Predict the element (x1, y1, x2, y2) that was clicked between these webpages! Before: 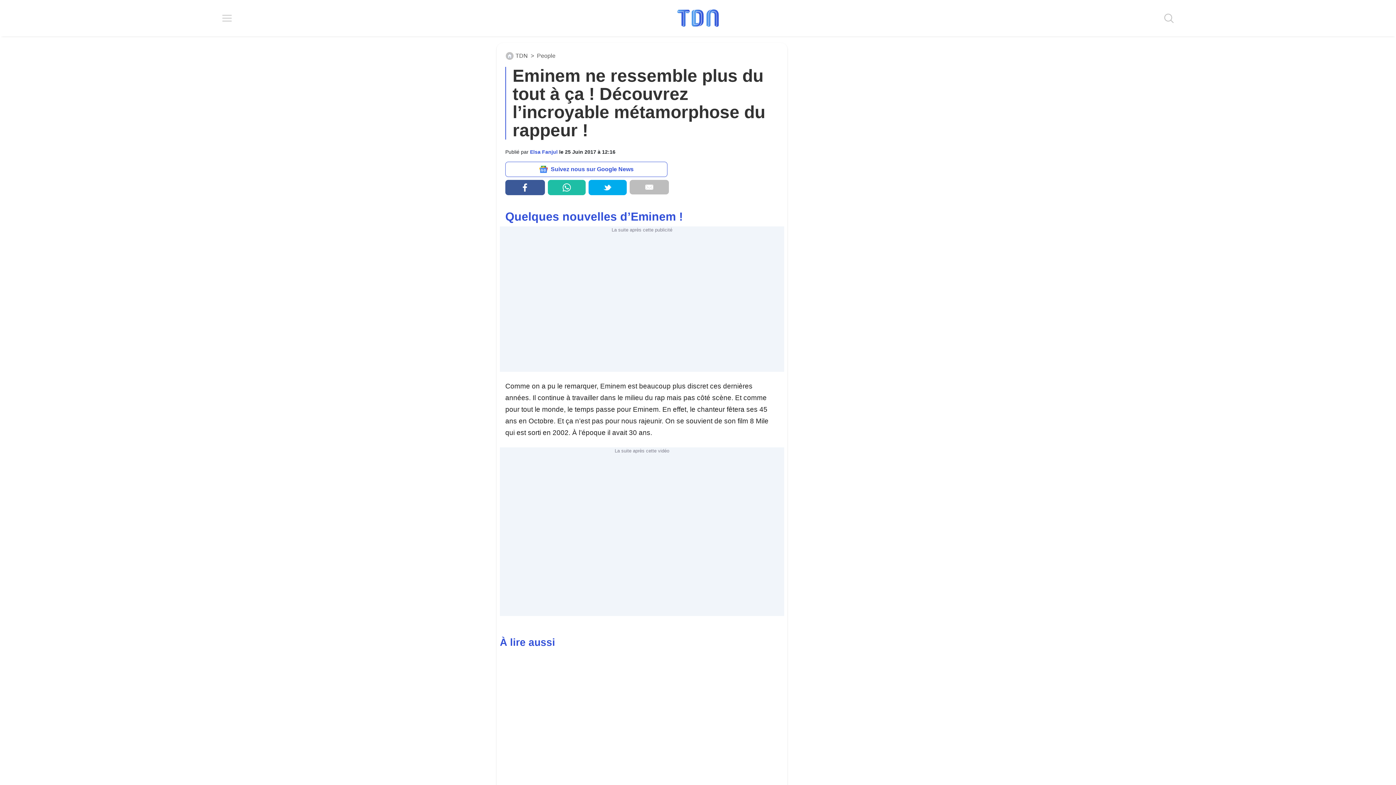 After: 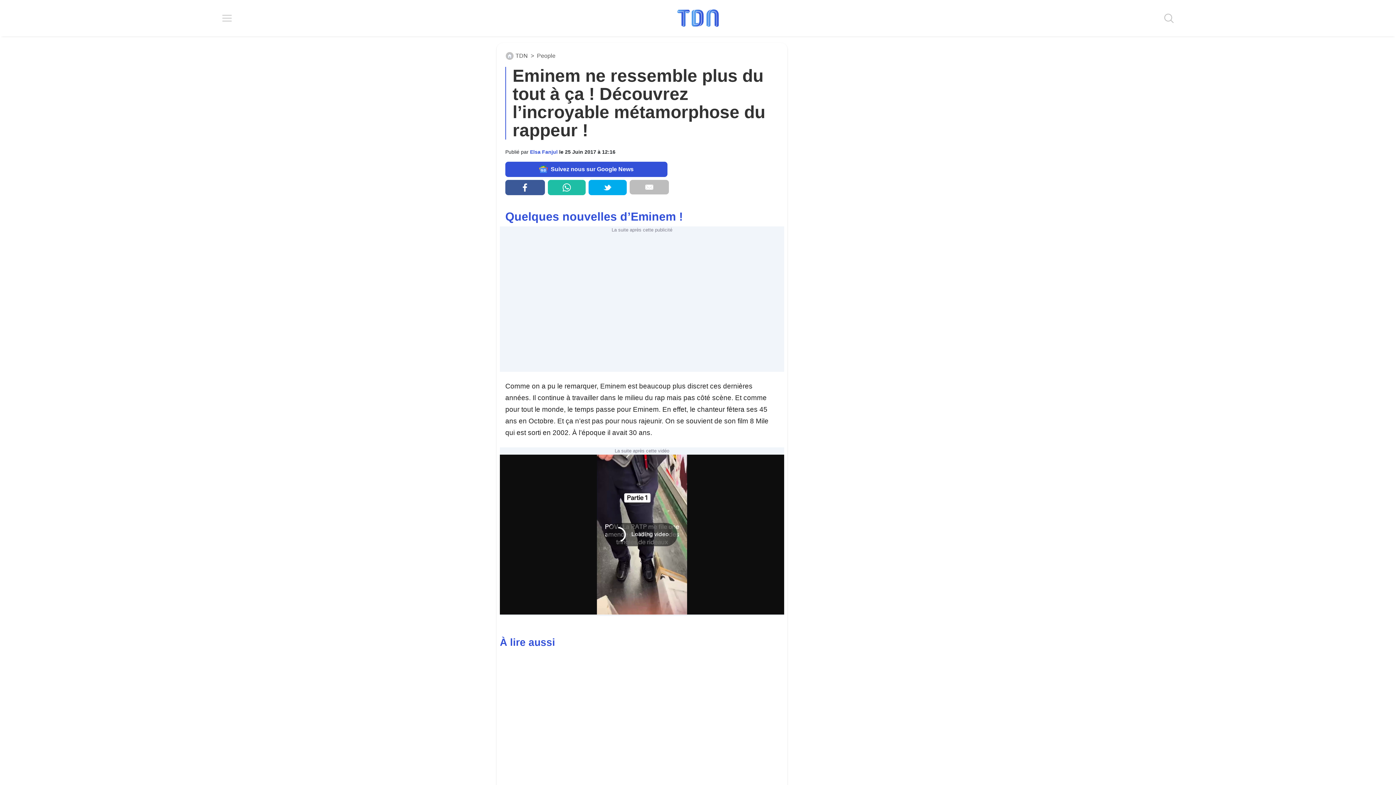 Action: label: Suivez nous sur Google News bbox: (505, 161, 667, 177)